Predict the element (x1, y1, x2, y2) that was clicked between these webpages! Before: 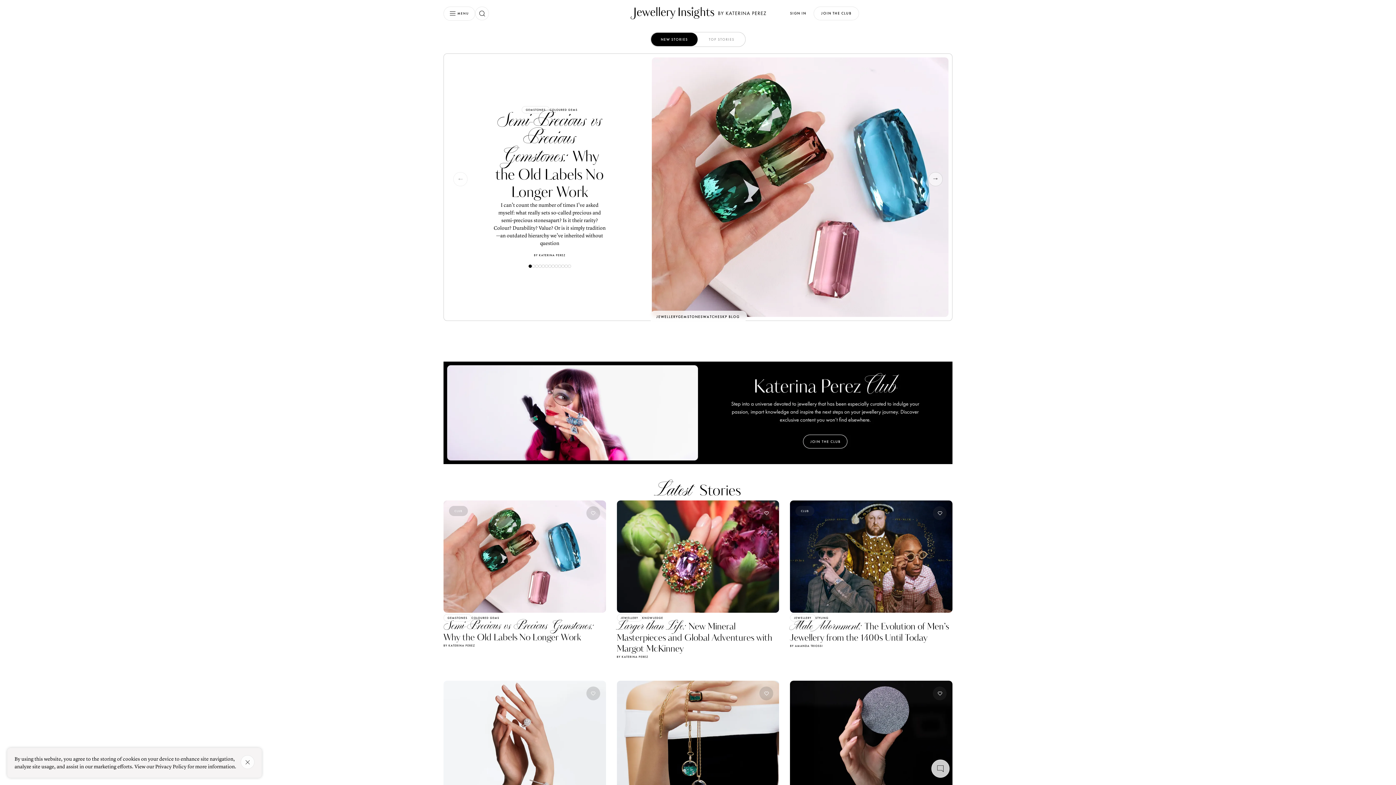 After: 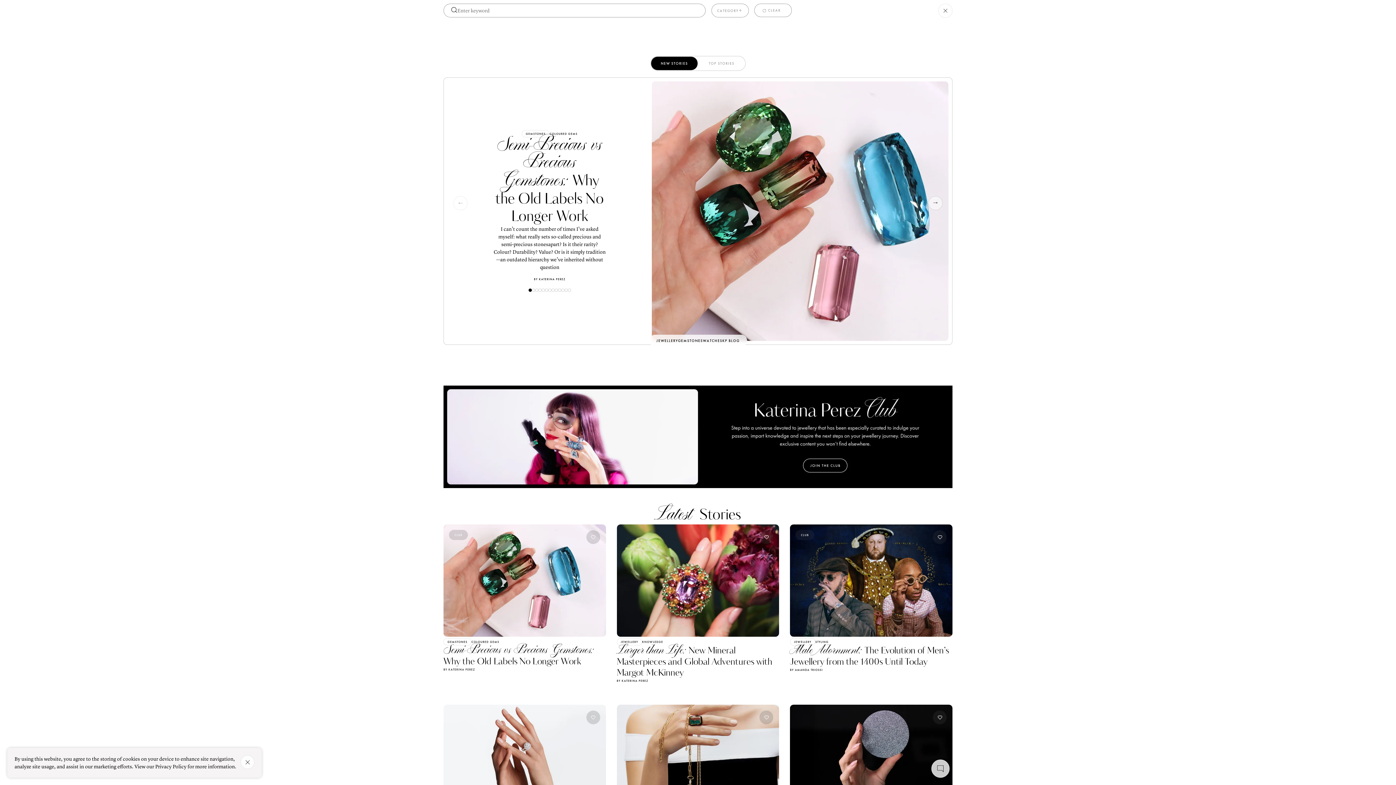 Action: bbox: (475, 6, 489, 20)